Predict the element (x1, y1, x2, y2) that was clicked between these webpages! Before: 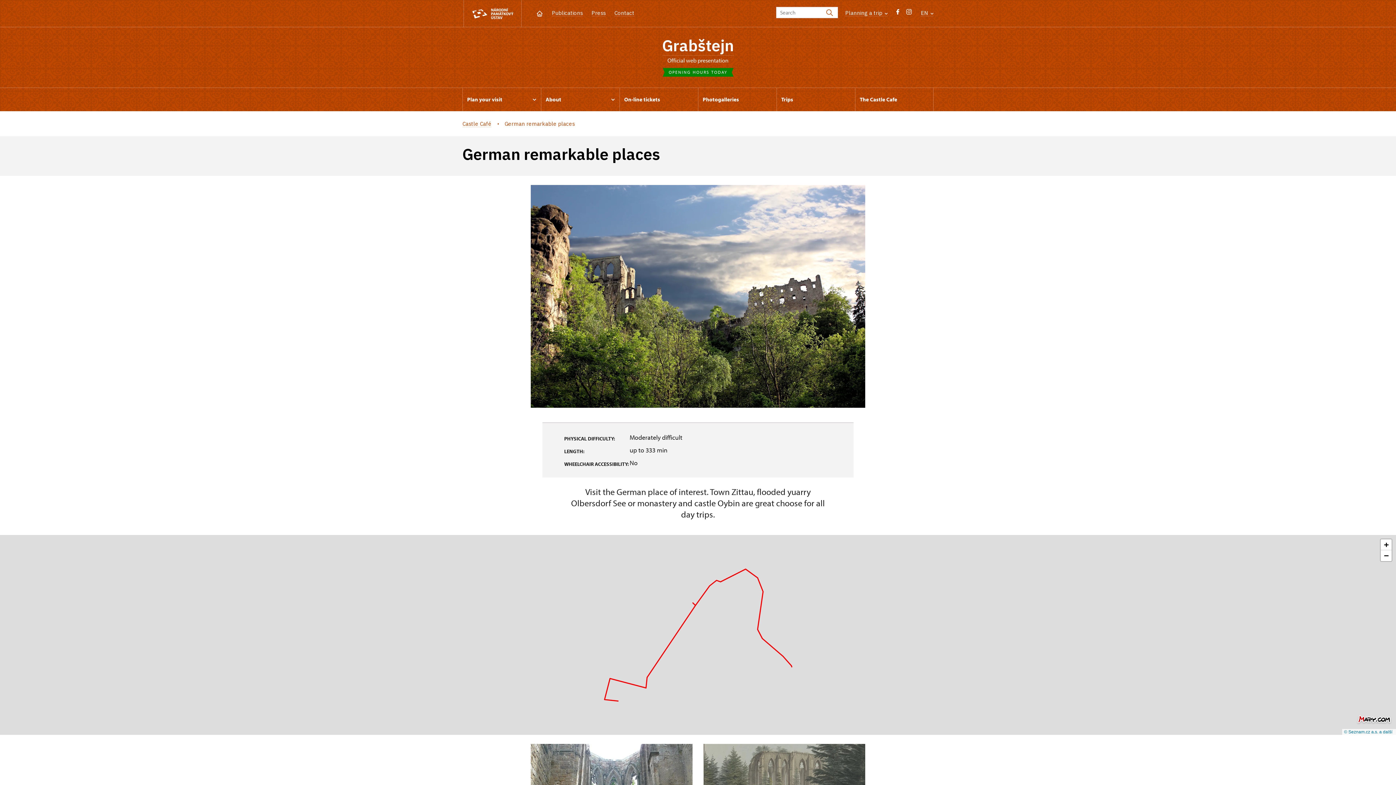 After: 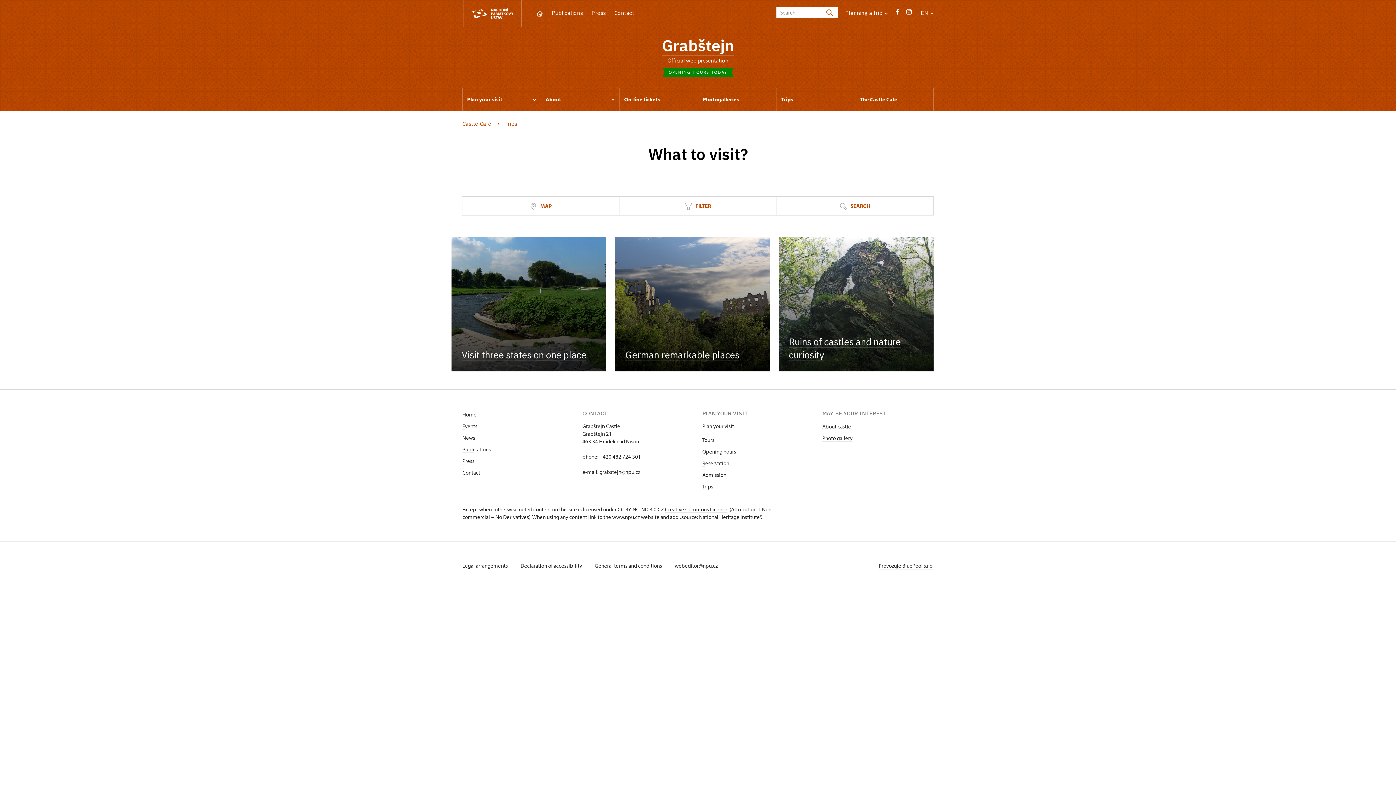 Action: bbox: (776, 88, 855, 111) label: Trips